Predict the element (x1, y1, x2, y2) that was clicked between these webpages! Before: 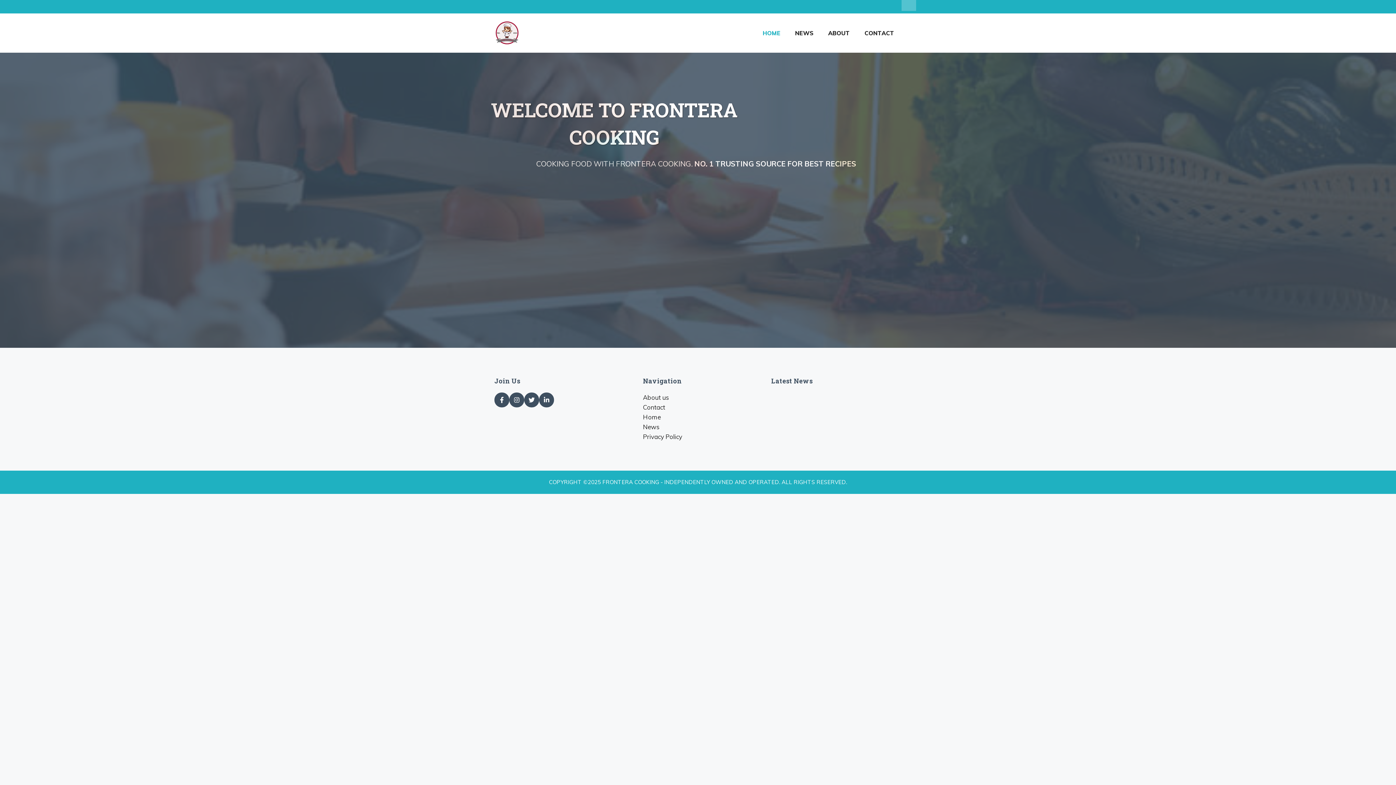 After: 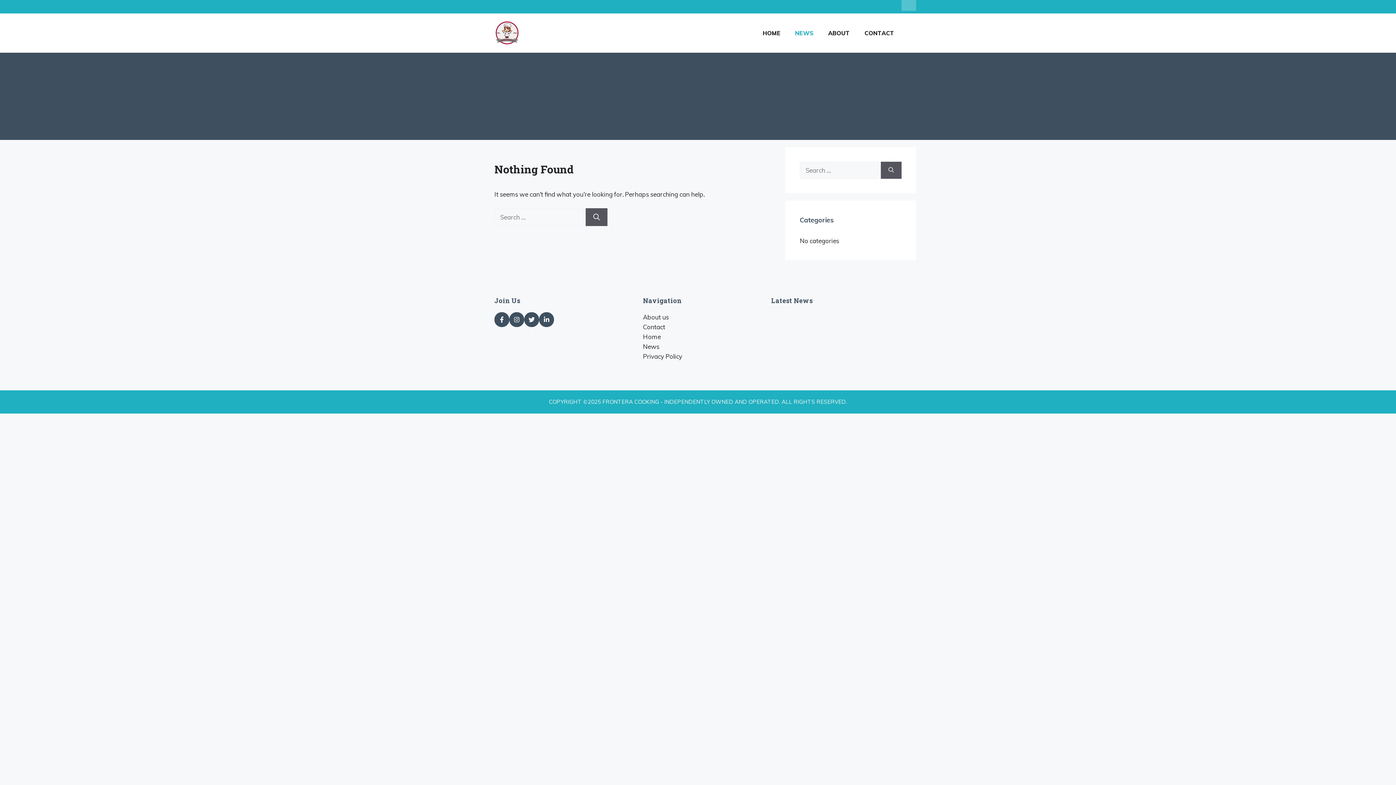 Action: label: NEWS bbox: (788, 22, 821, 43)